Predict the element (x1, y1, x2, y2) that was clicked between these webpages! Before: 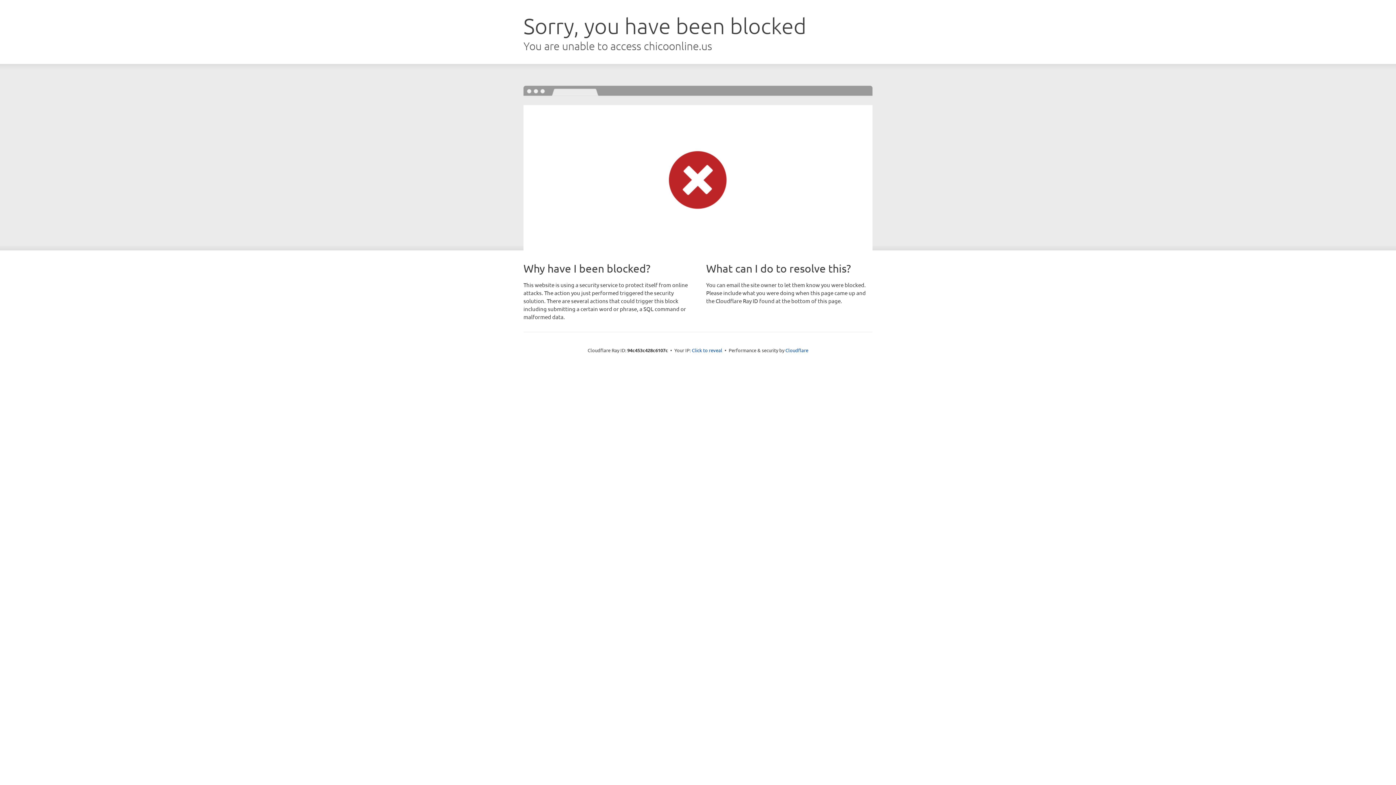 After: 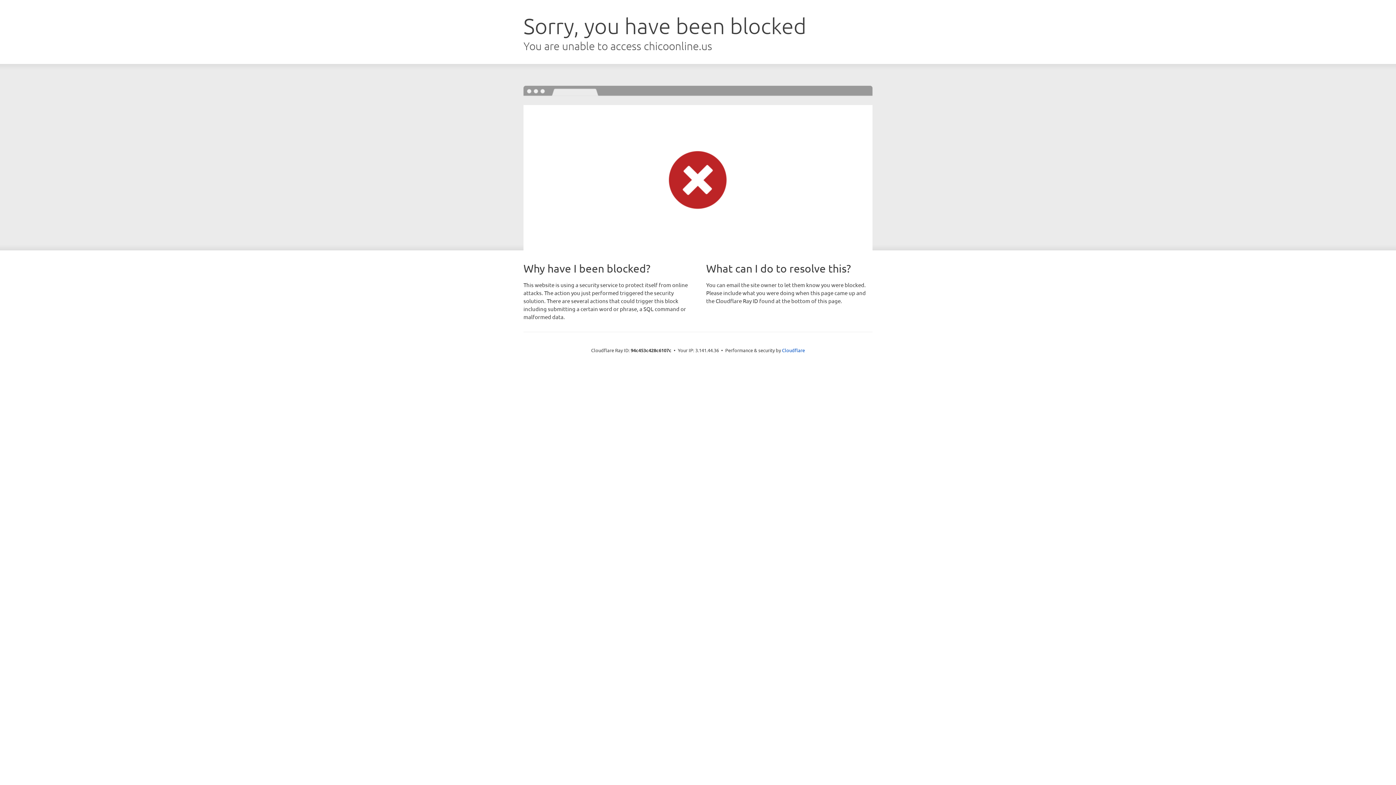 Action: label: Click to reveal bbox: (692, 346, 722, 353)